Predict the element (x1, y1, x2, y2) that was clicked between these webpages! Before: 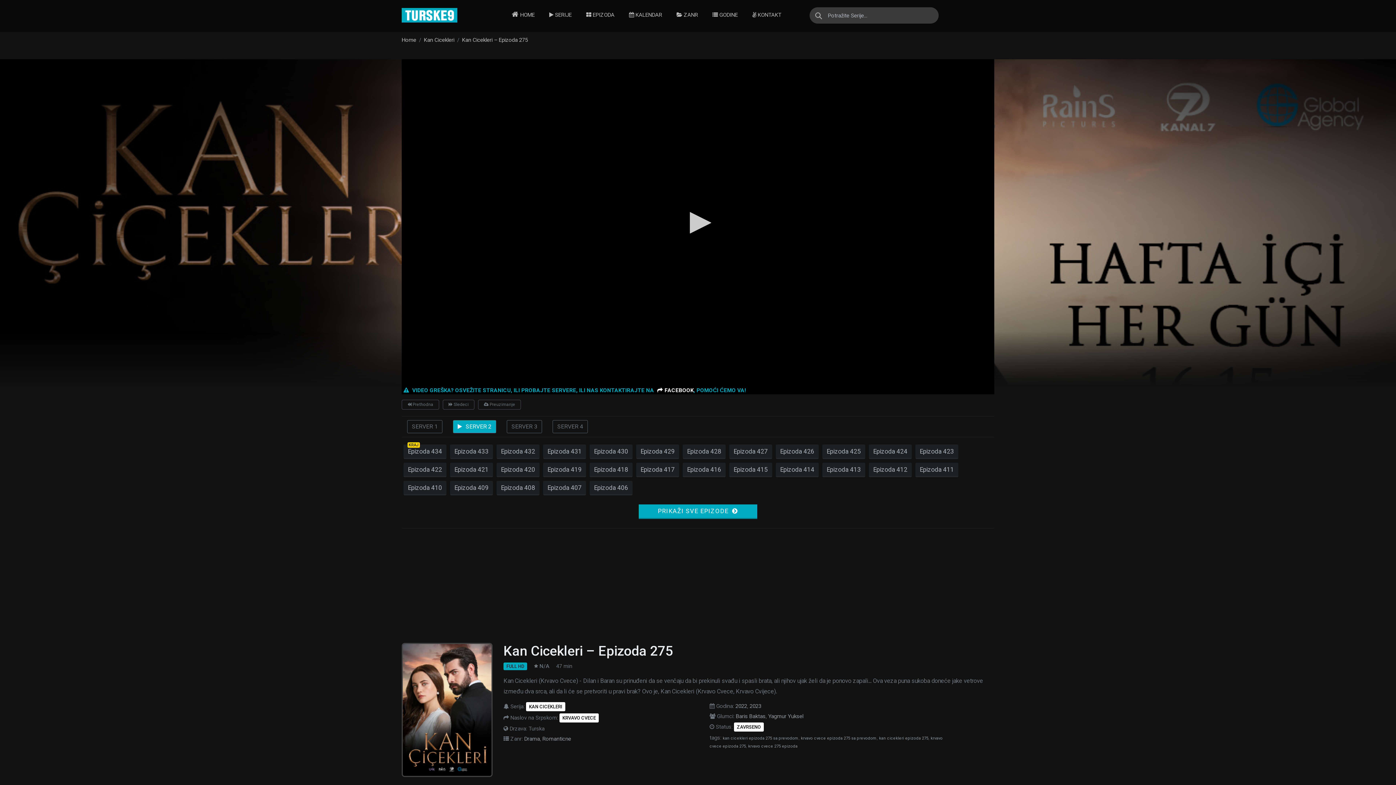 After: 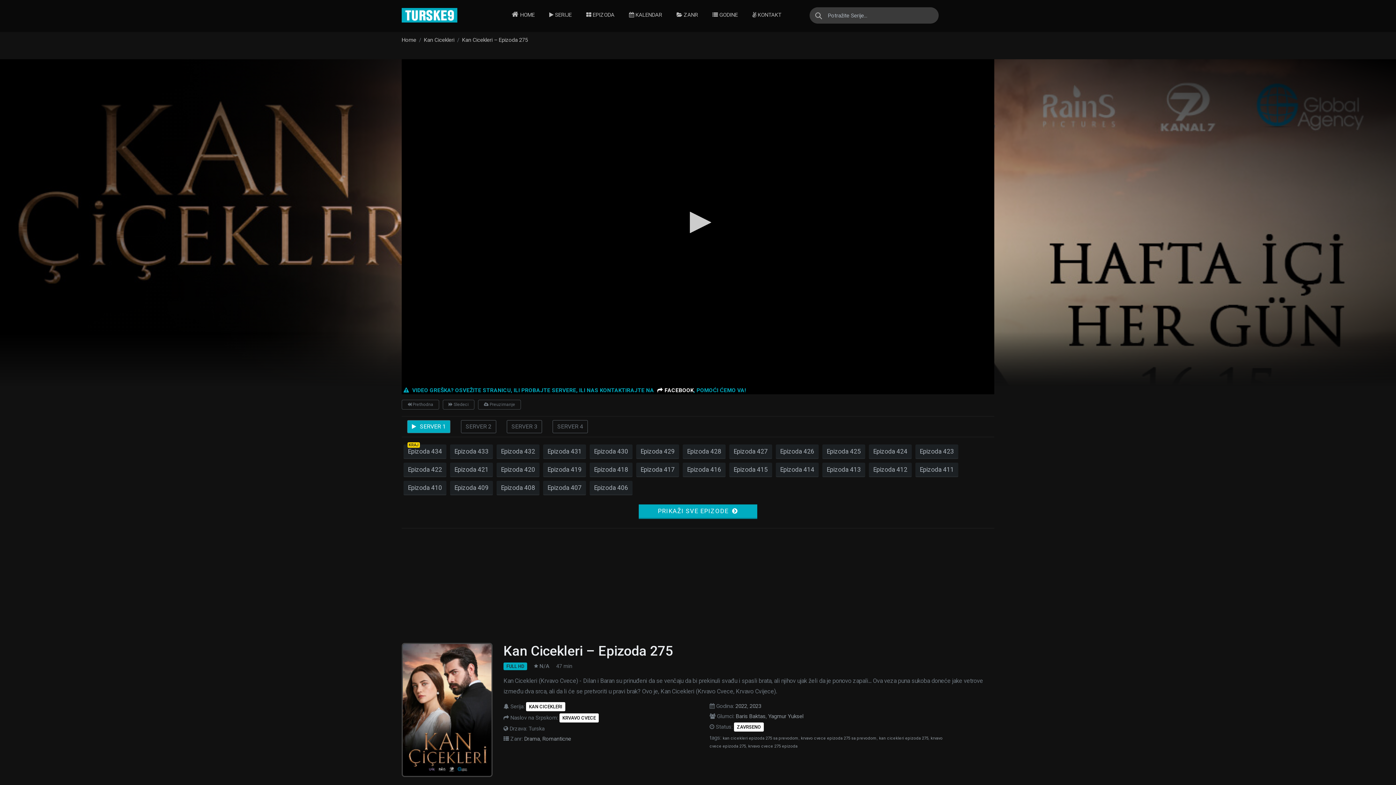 Action: label: SERVER 1 bbox: (407, 420, 442, 433)